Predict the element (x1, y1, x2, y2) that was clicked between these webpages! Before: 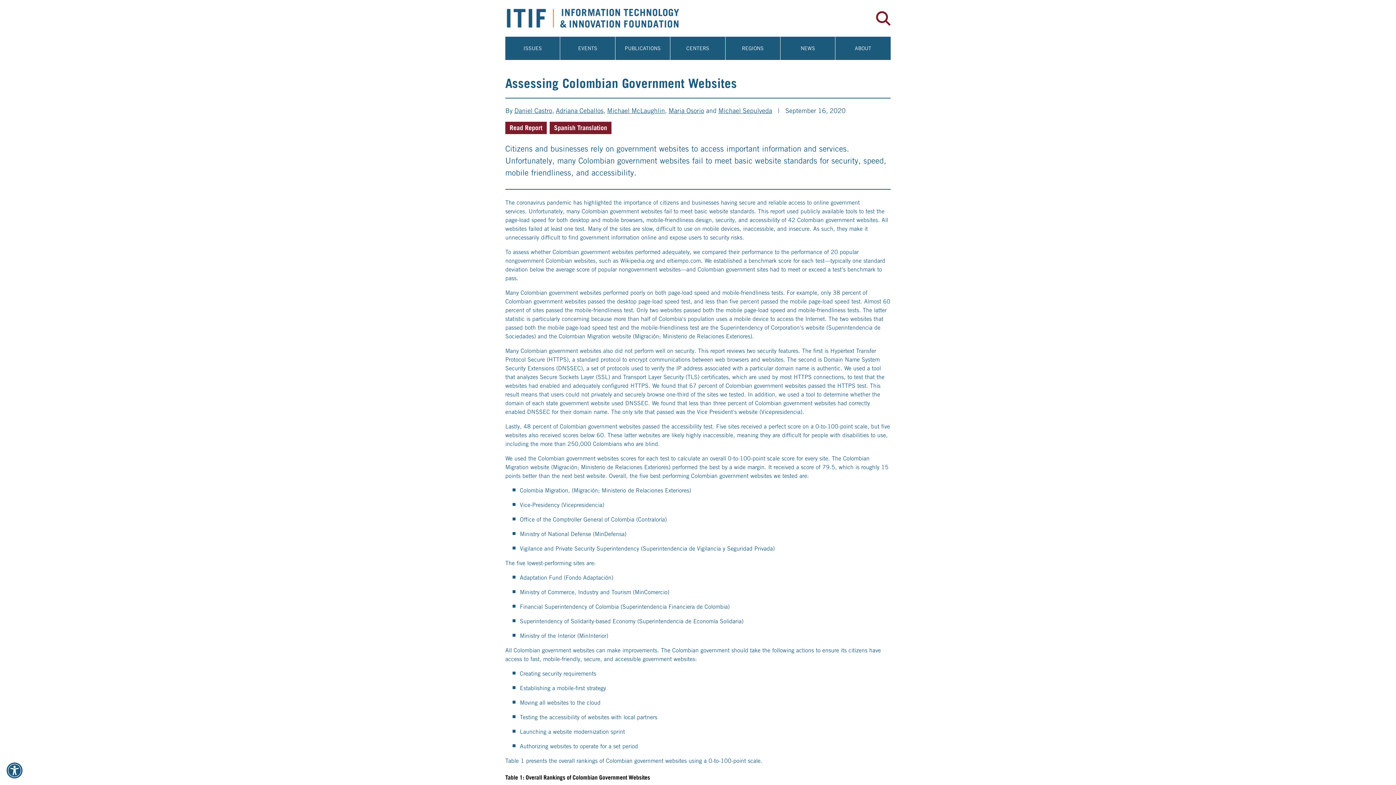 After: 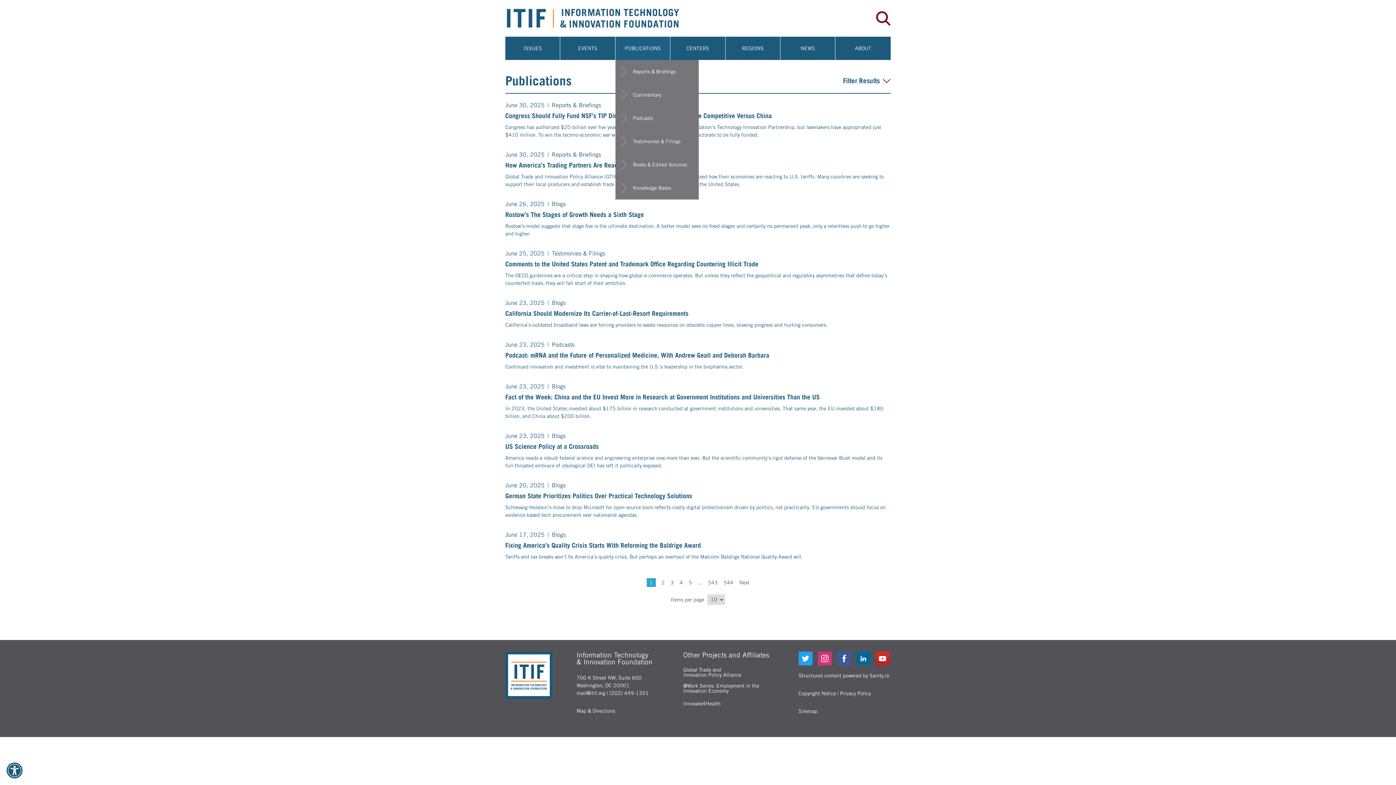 Action: label: PUBLICATIONS bbox: (615, 36, 670, 60)